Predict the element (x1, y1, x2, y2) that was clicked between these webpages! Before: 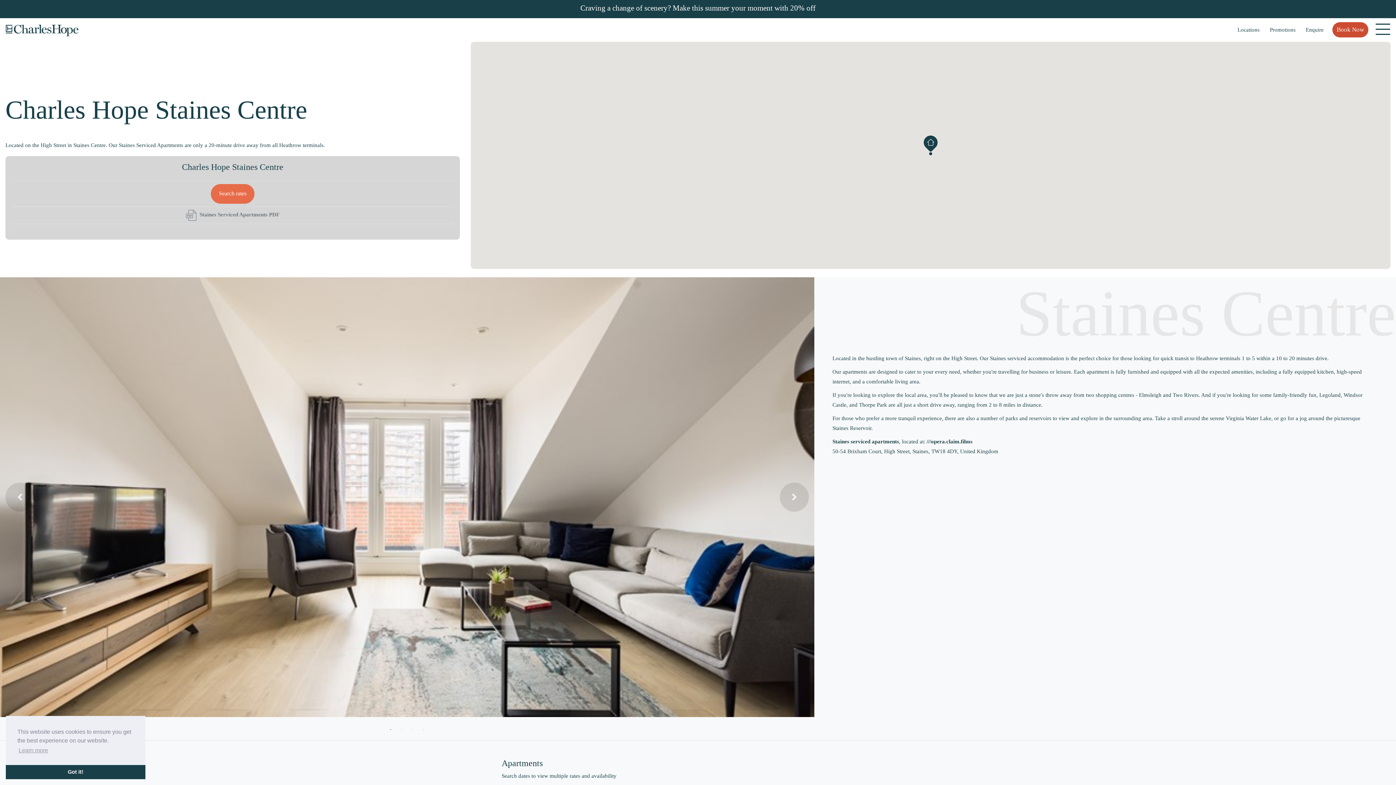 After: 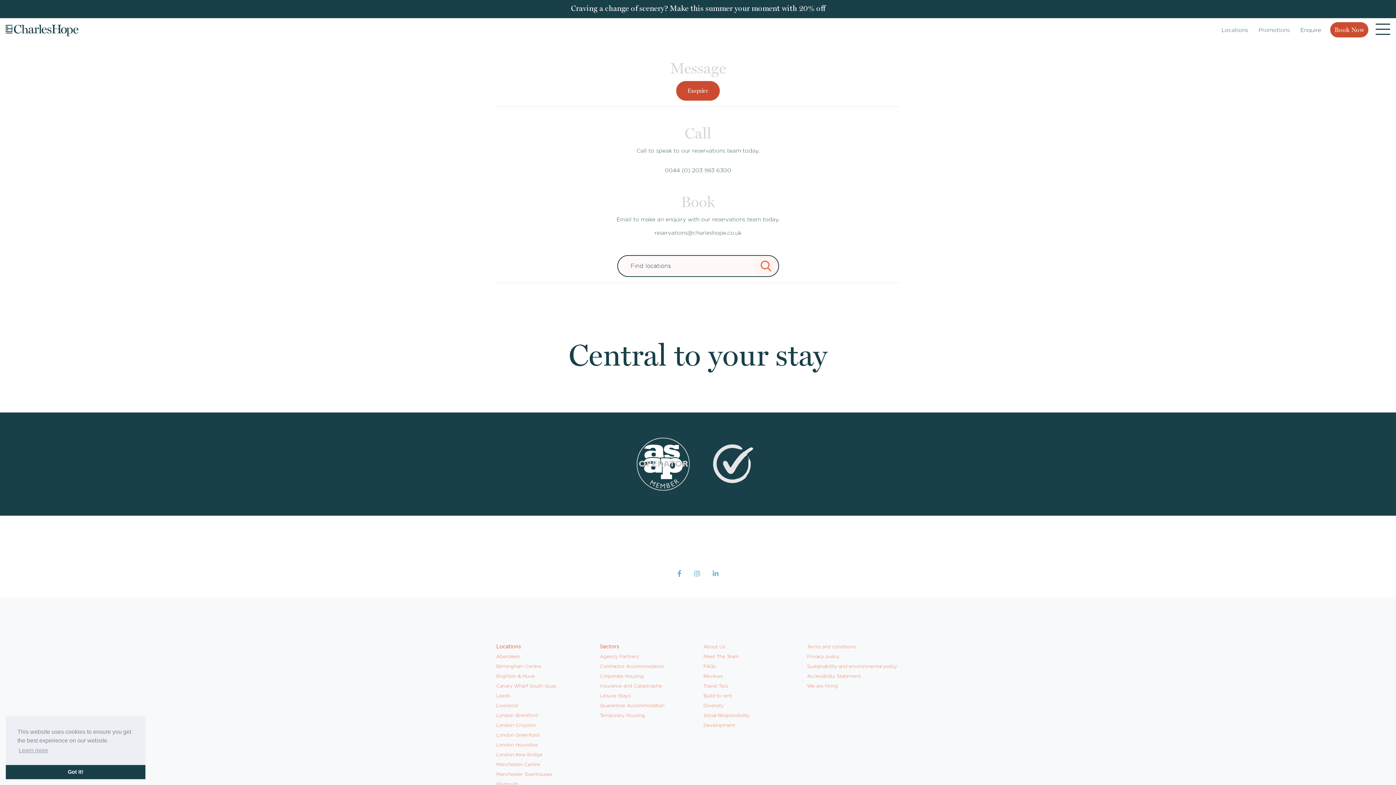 Action: bbox: (1304, 23, 1325, 36) label: Enquire